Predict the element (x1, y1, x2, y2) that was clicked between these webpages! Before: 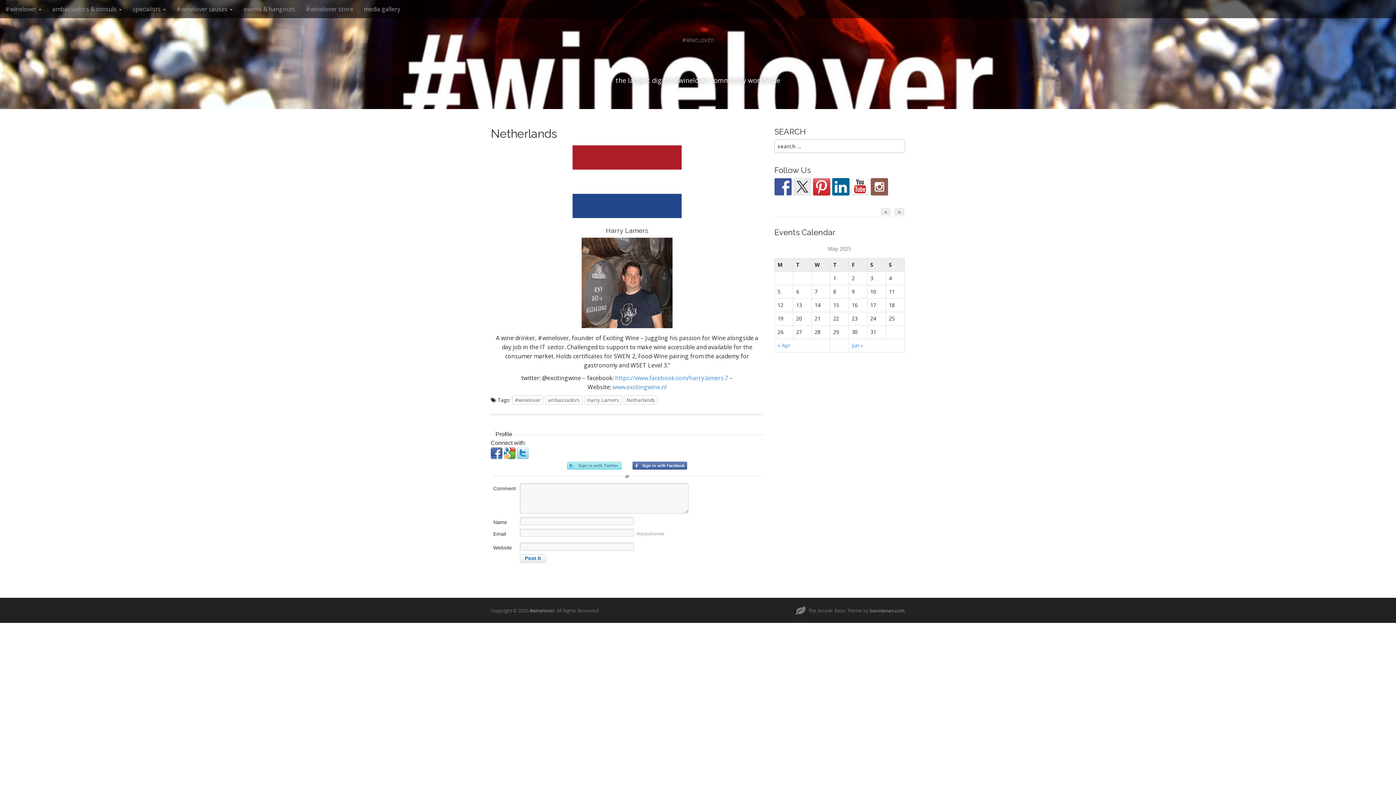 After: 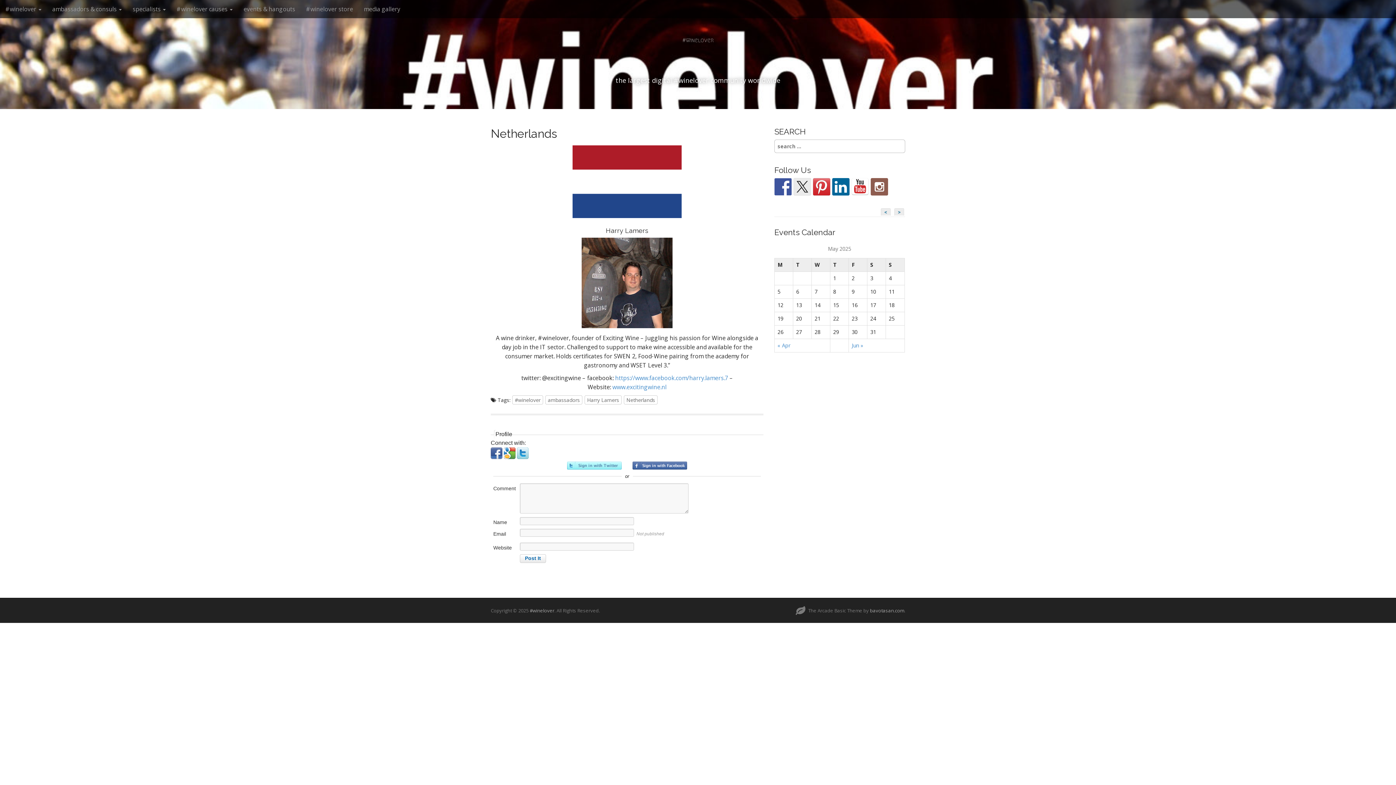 Action: bbox: (567, 461, 621, 469) label: Sign in with Twitter